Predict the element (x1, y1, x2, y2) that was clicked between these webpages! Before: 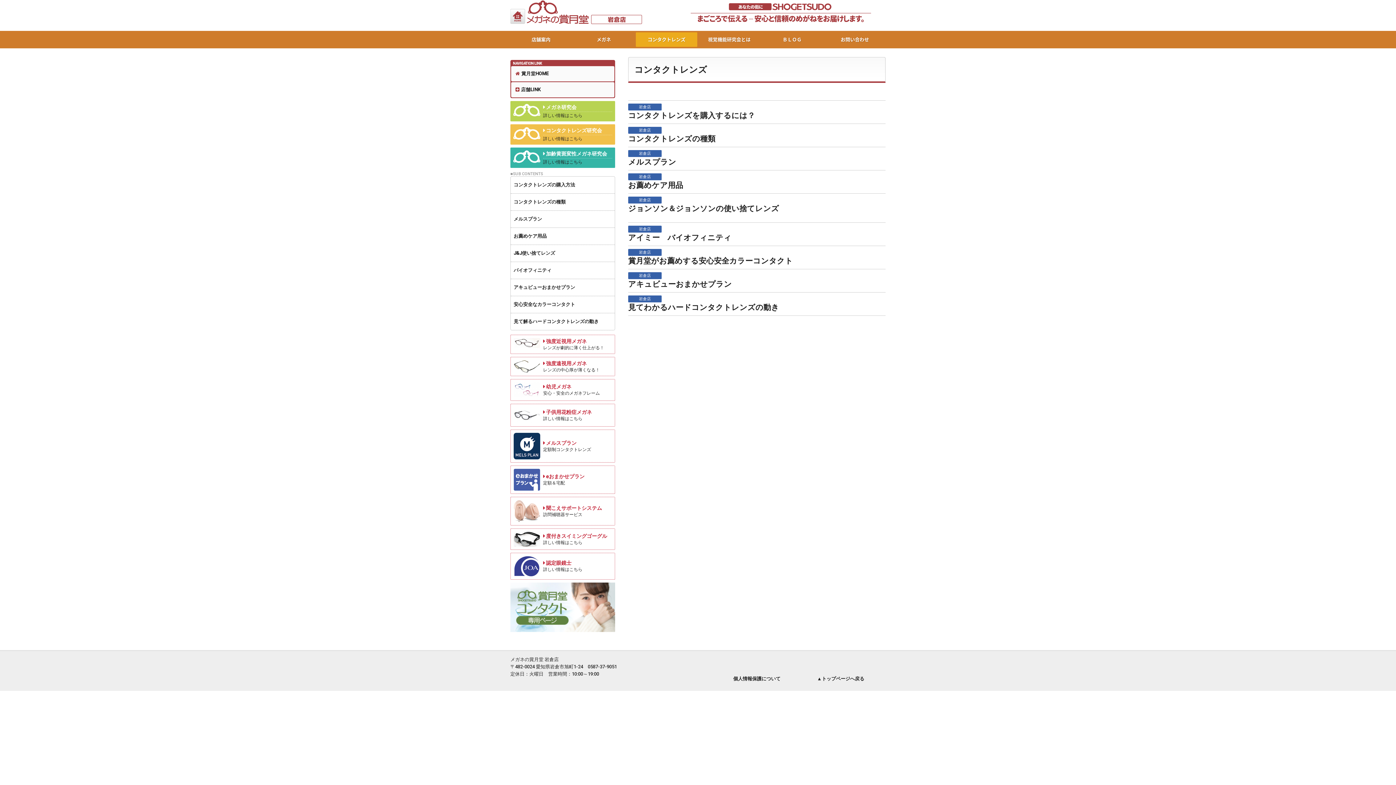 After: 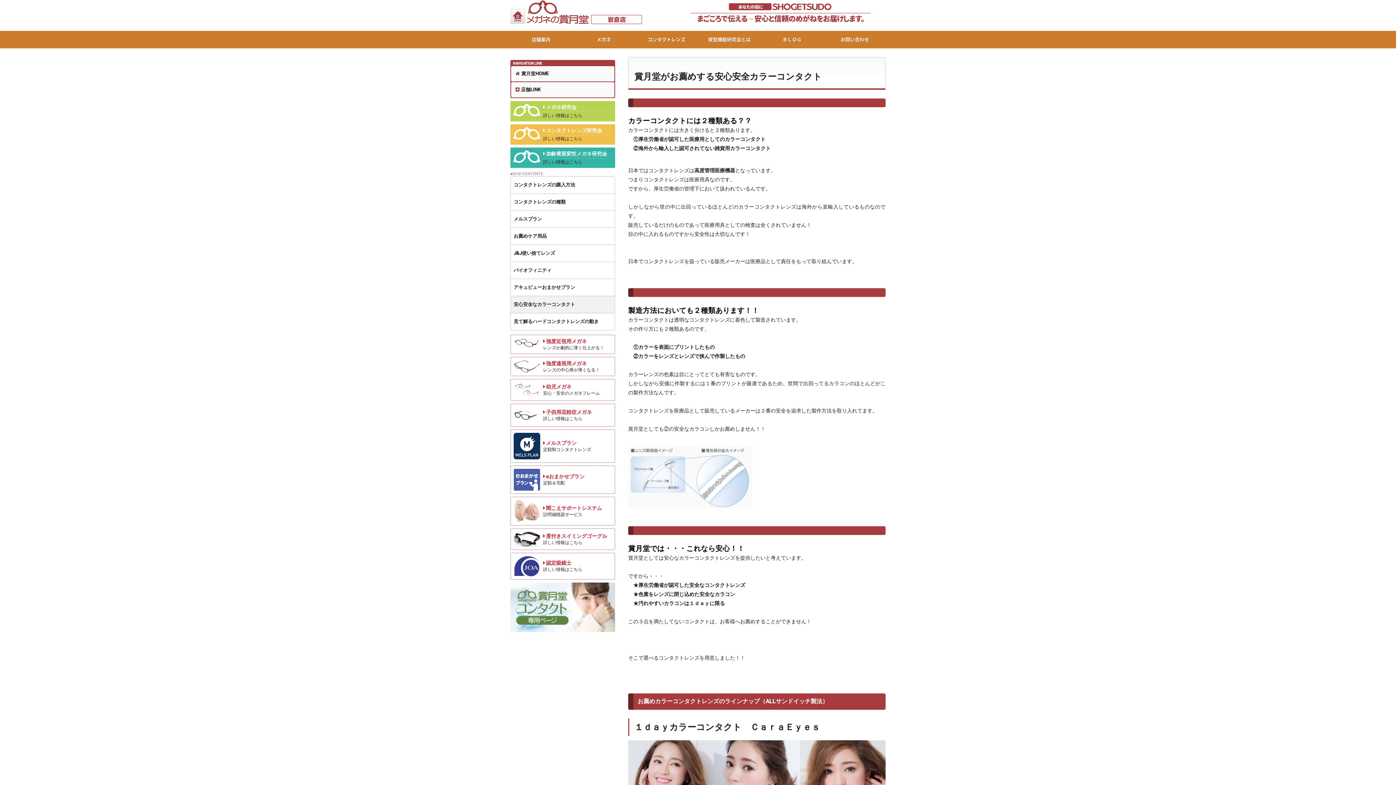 Action: bbox: (628, 249, 668, 255) label: 　
賞月堂がお薦めする安心安全カラーコンタクト